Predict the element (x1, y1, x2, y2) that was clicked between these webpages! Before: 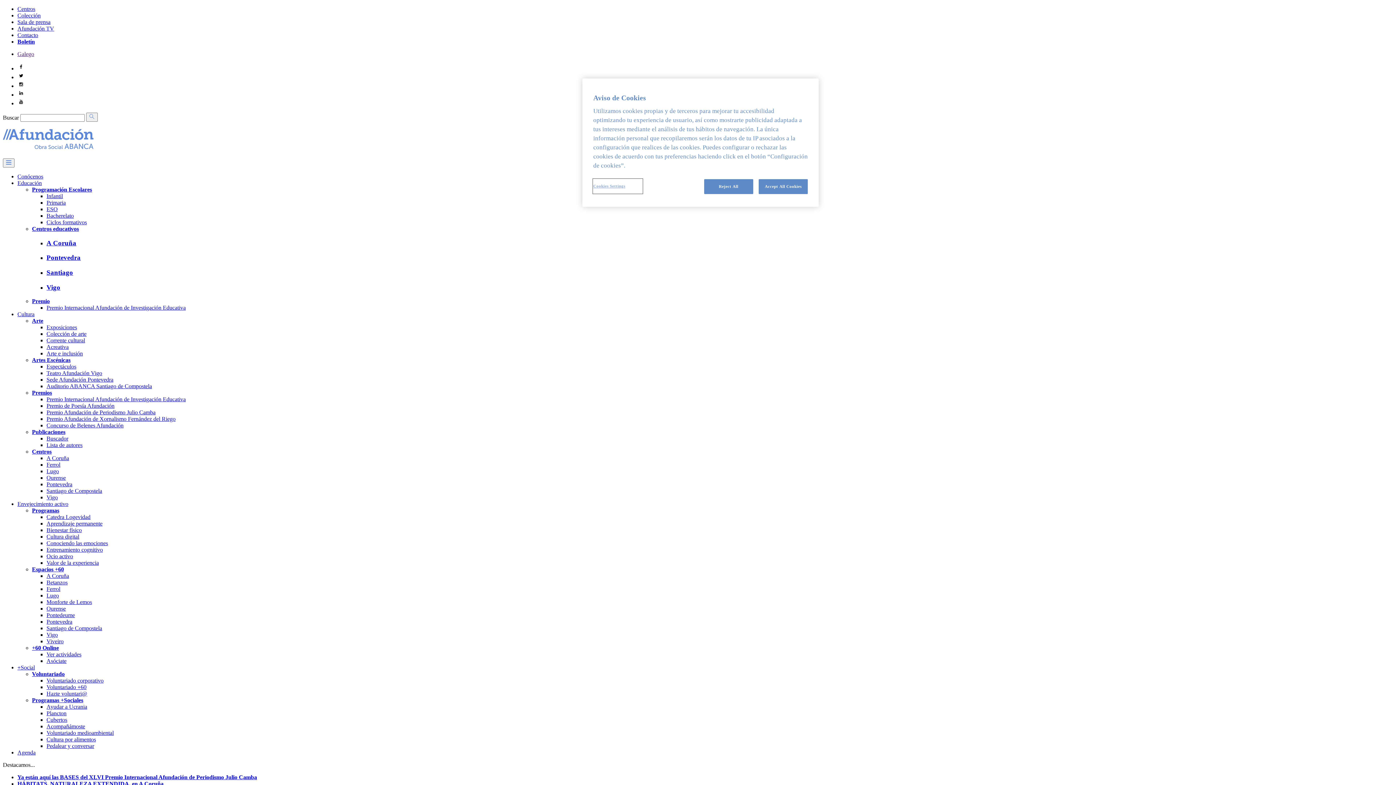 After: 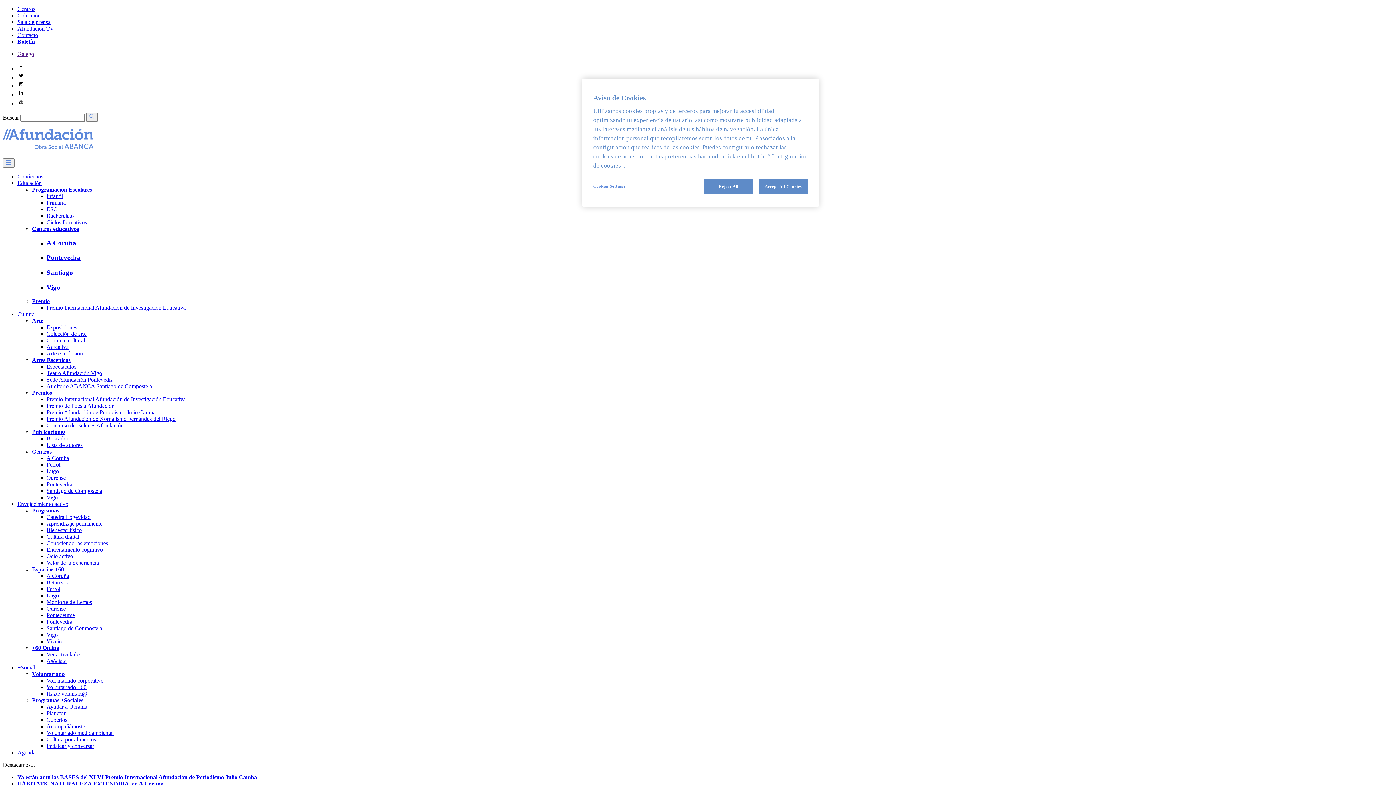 Action: bbox: (17, 65, 24, 71)